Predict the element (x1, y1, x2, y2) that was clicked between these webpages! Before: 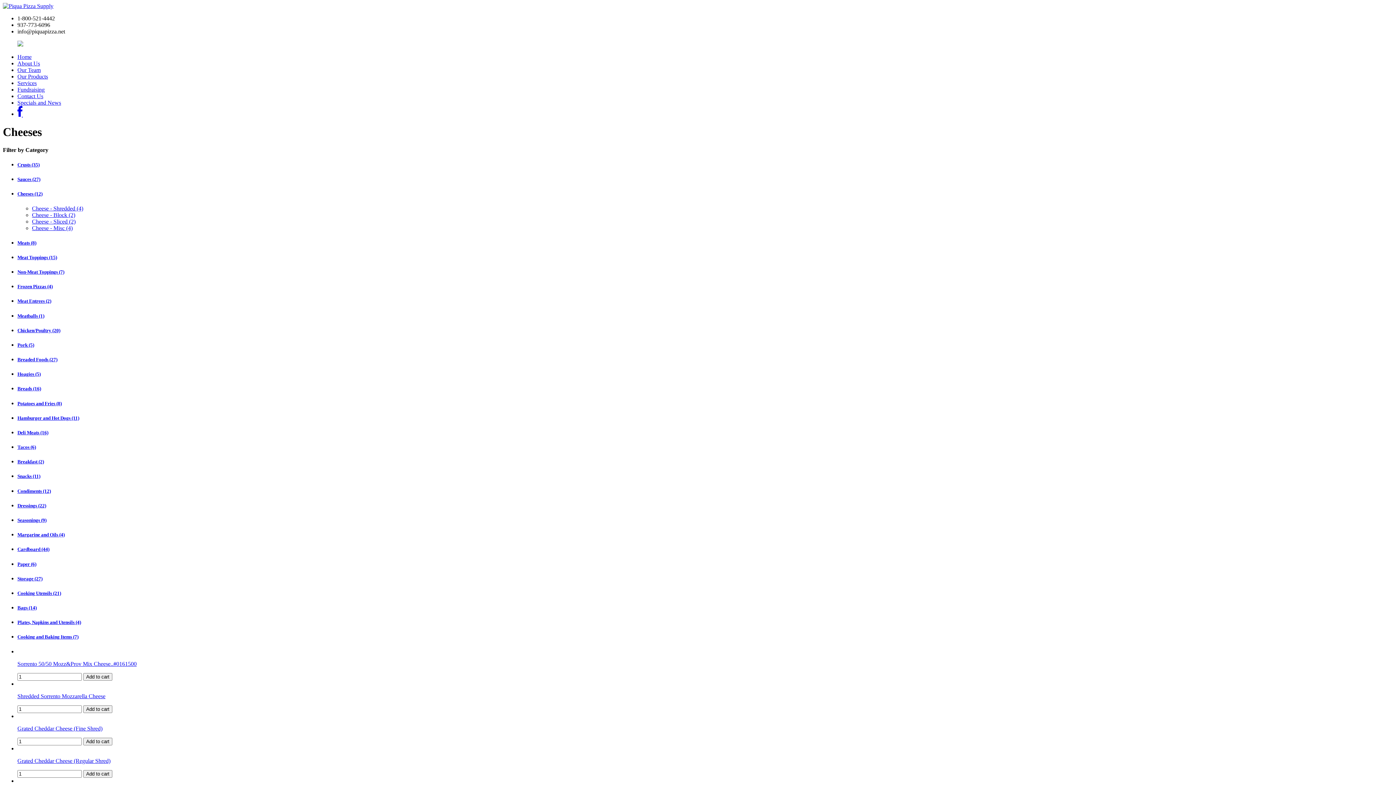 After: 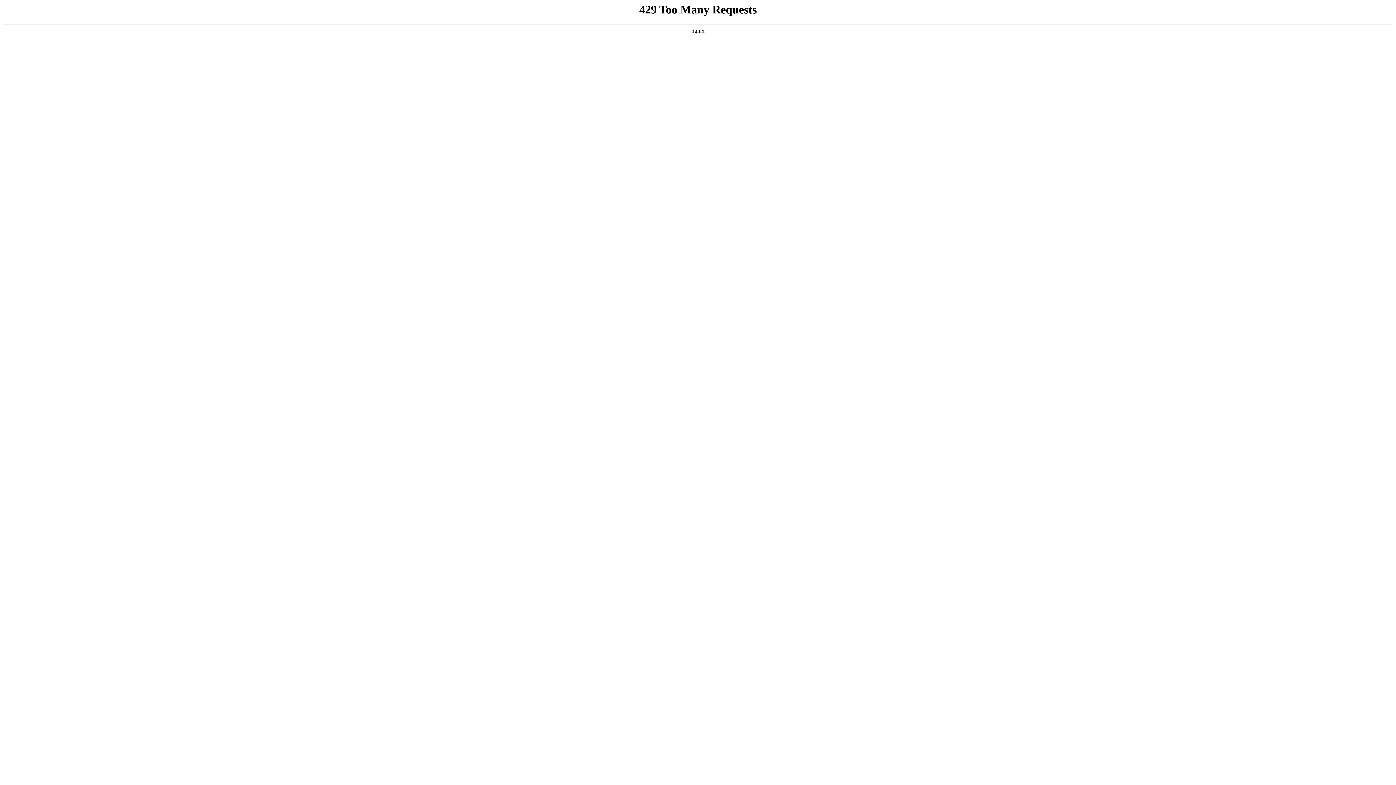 Action: label: Breads (16) bbox: (17, 386, 41, 391)